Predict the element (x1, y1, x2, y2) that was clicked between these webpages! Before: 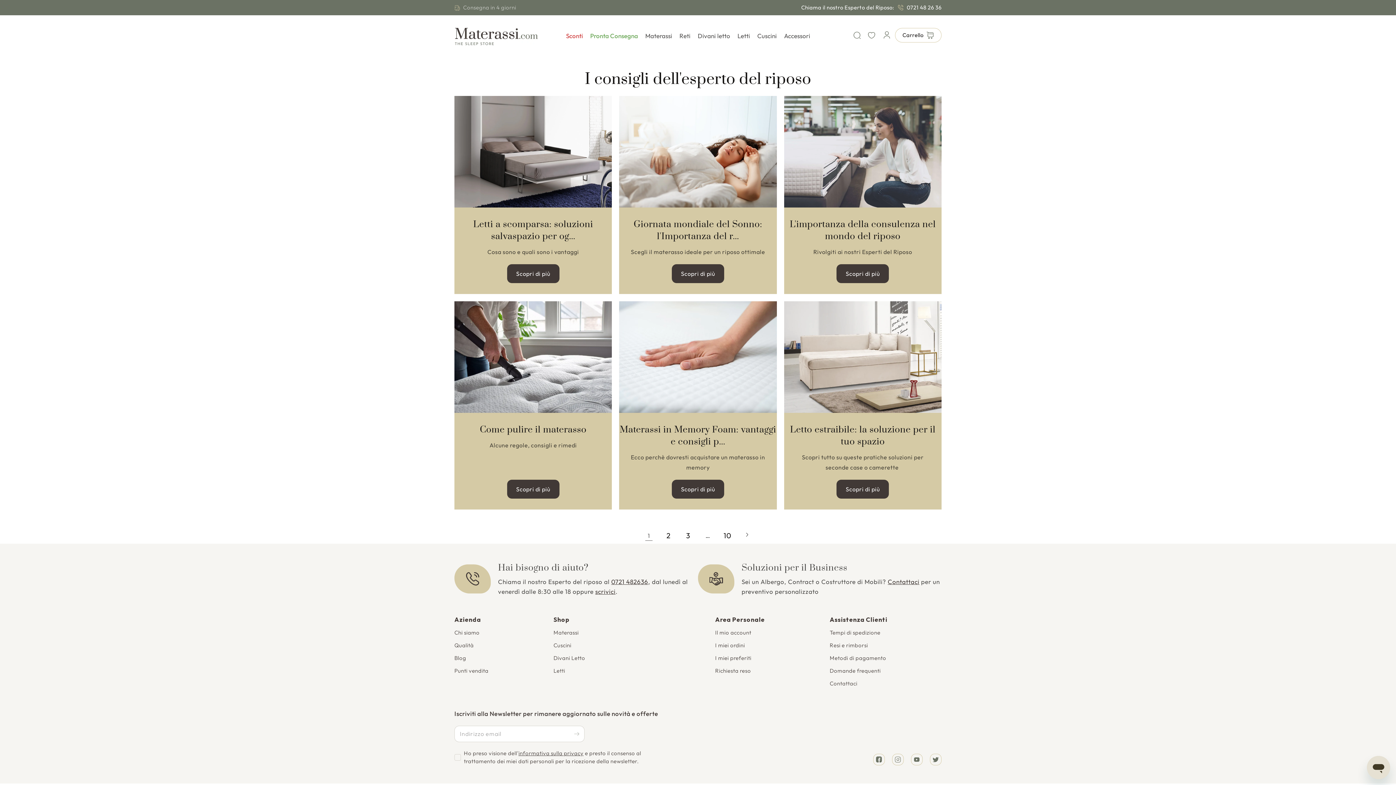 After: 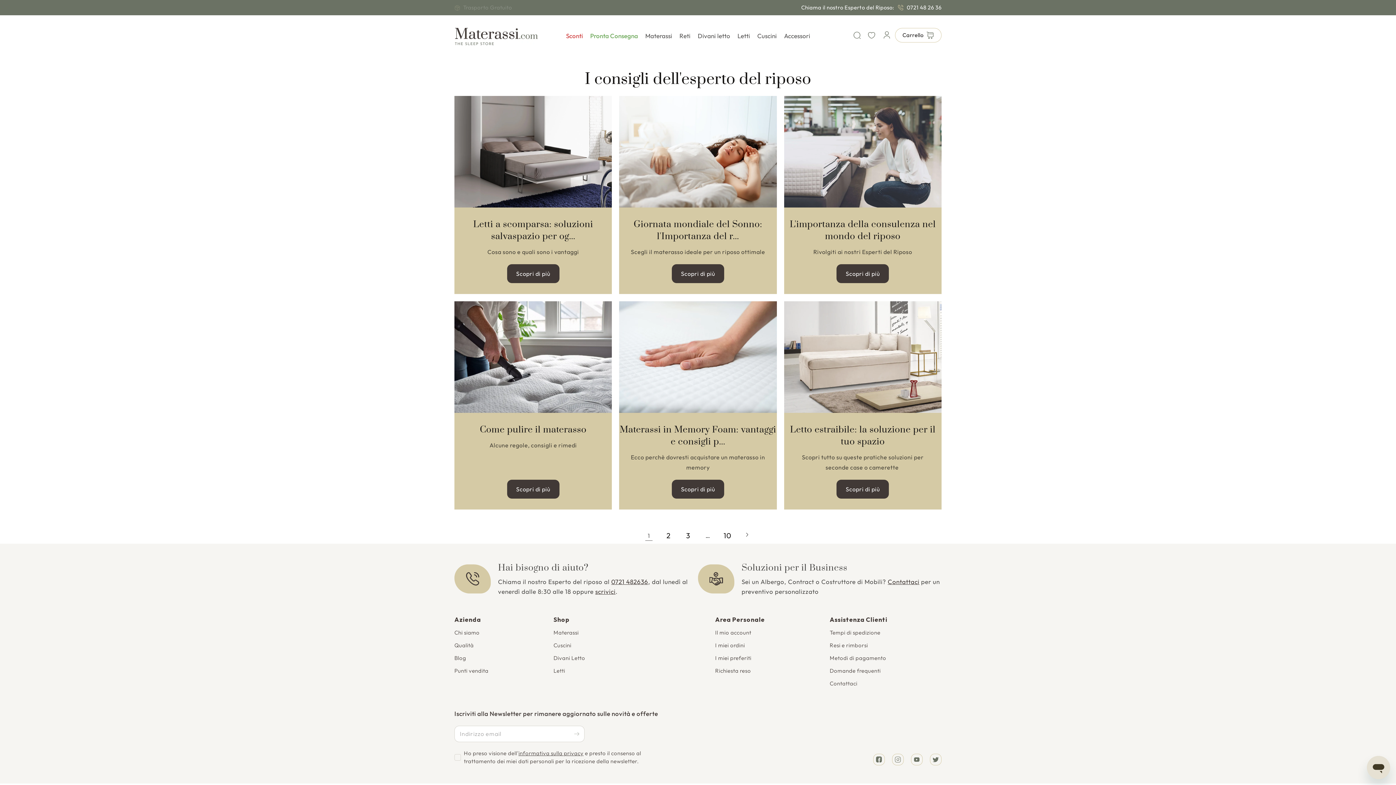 Action: label: scrivici bbox: (595, 587, 615, 595)